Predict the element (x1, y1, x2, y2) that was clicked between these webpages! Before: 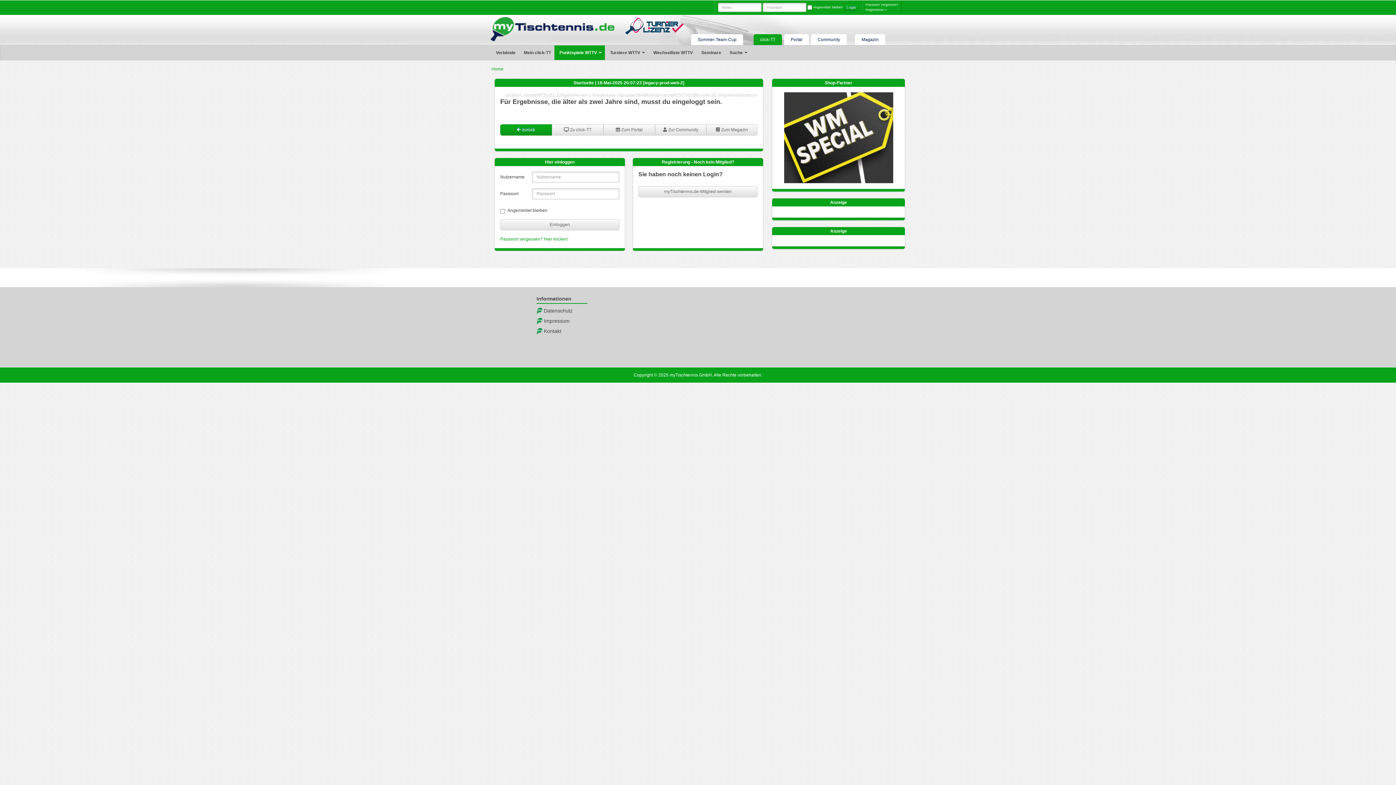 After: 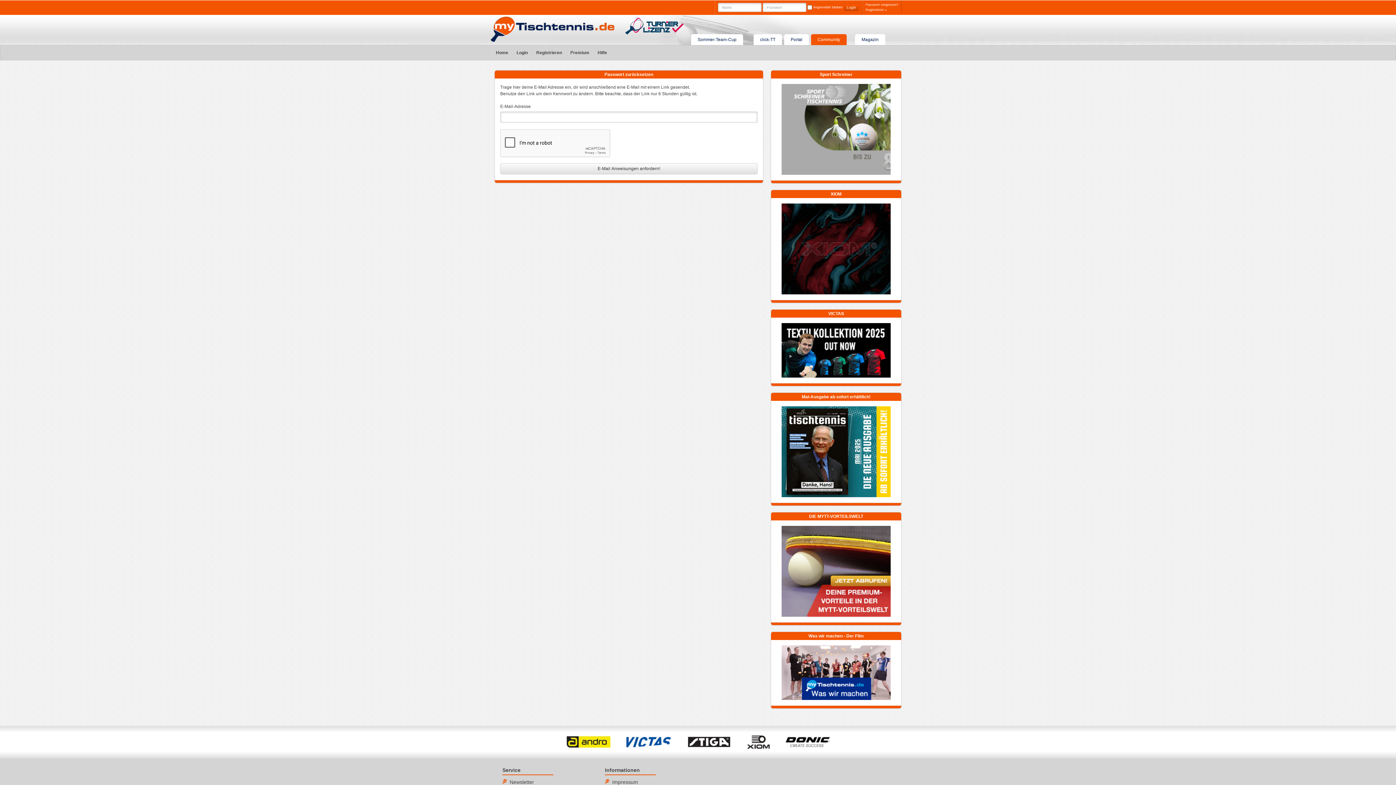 Action: label: Passwort vergessen? bbox: (865, 3, 898, 6)